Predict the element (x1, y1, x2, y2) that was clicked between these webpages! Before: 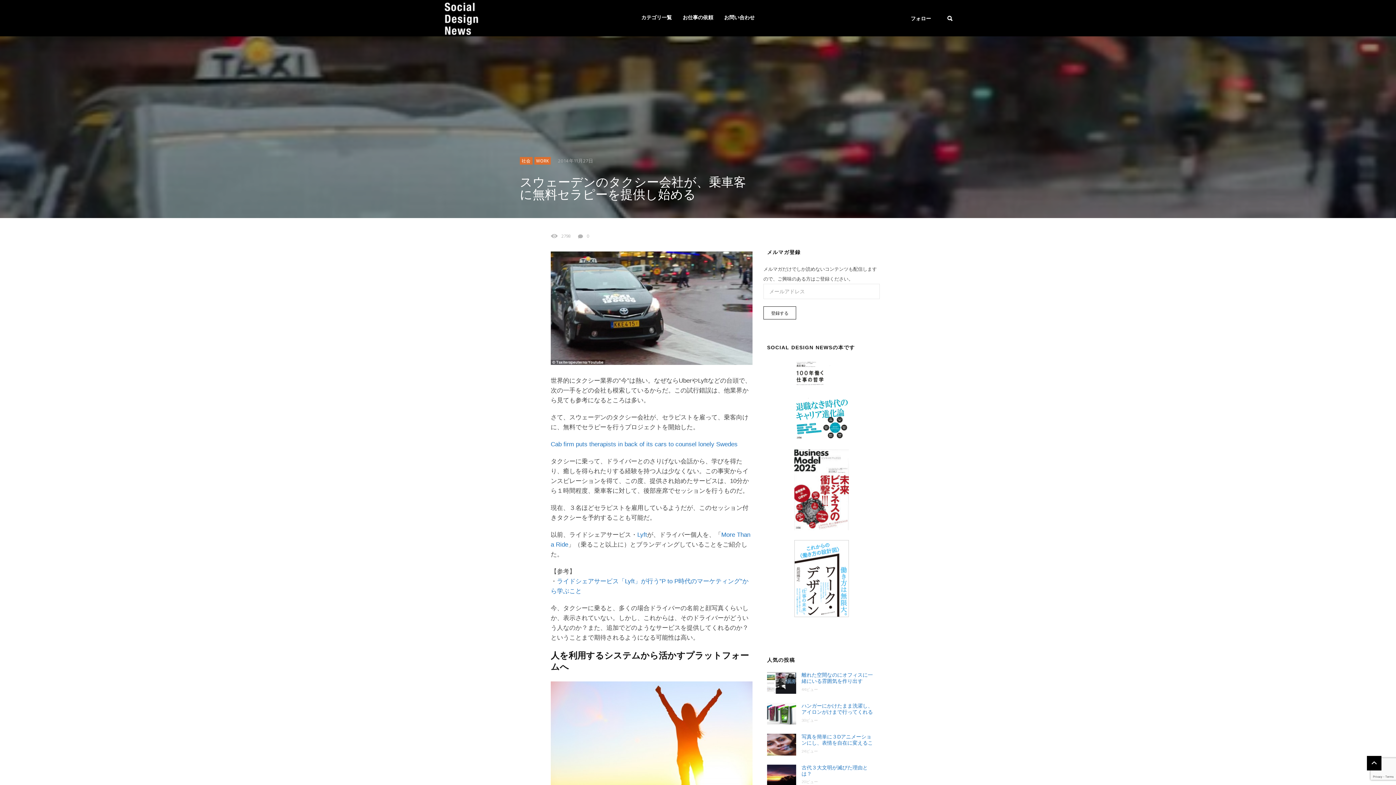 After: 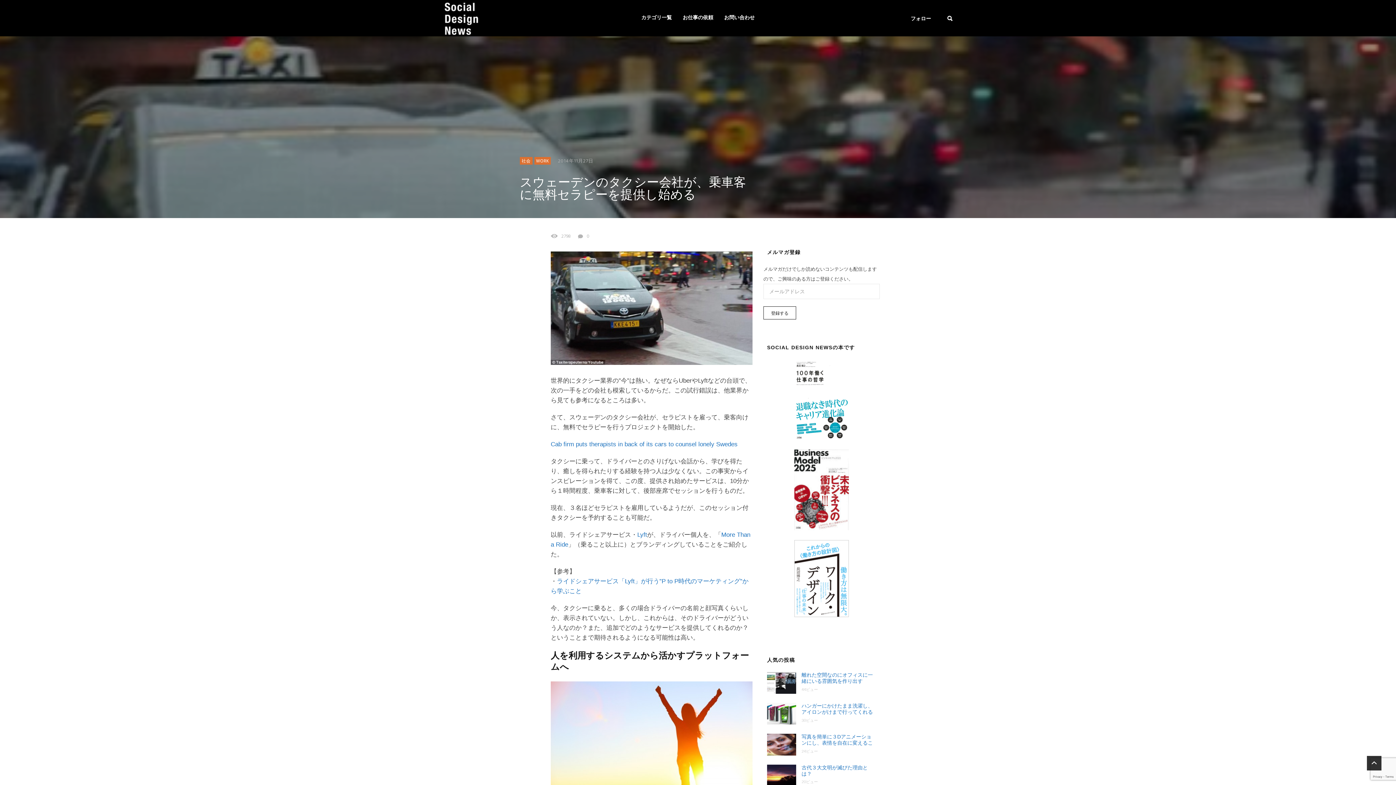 Action: bbox: (1367, 756, 1381, 770)